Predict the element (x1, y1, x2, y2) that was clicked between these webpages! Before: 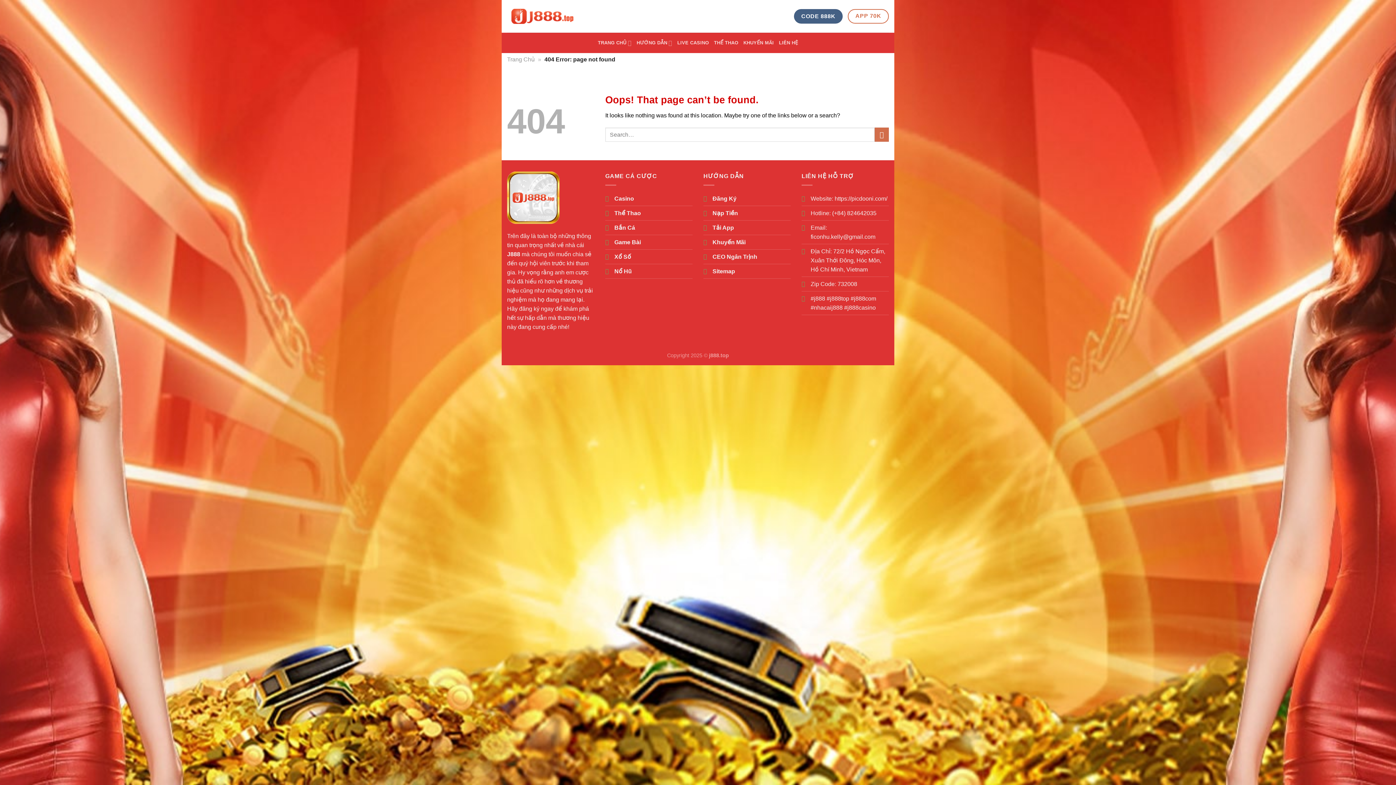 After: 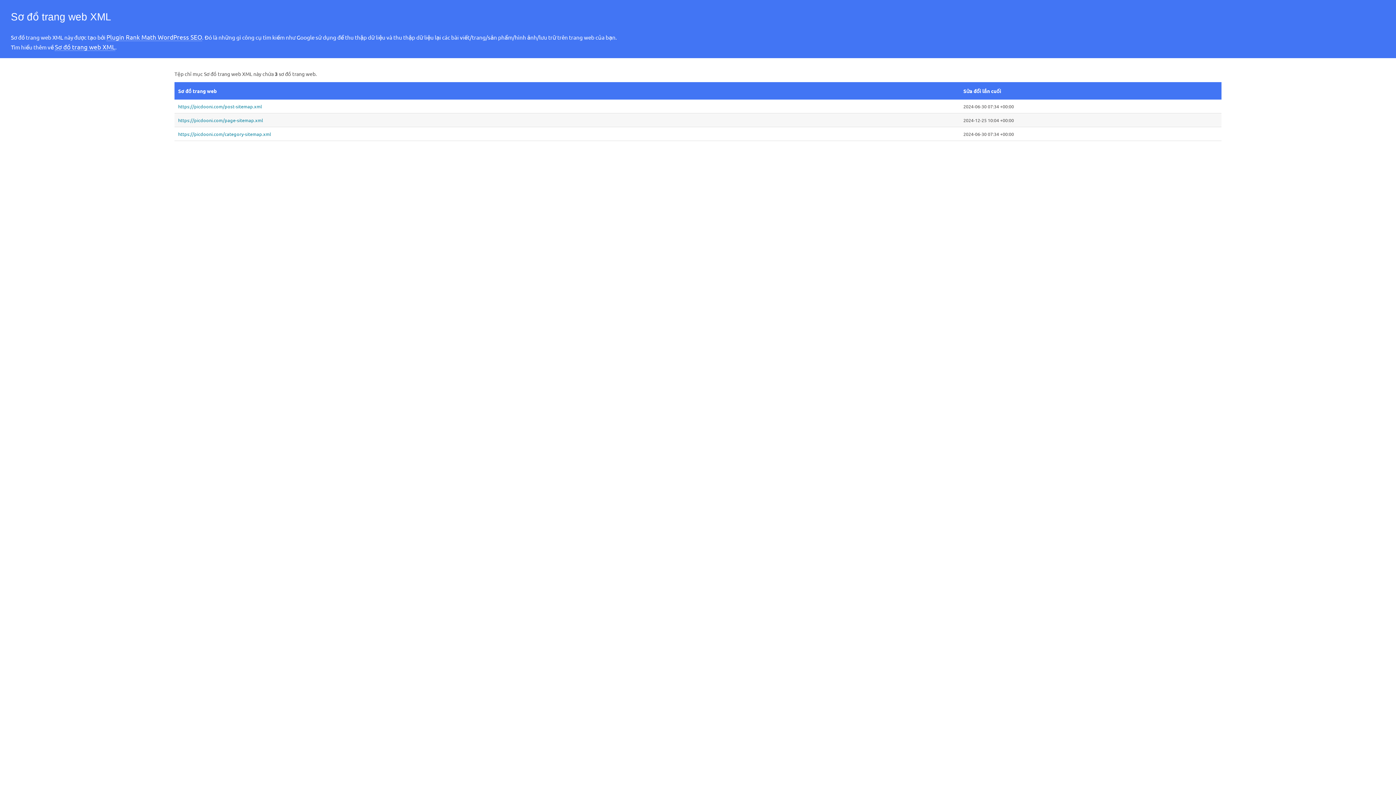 Action: bbox: (712, 268, 735, 274) label: Sitemap